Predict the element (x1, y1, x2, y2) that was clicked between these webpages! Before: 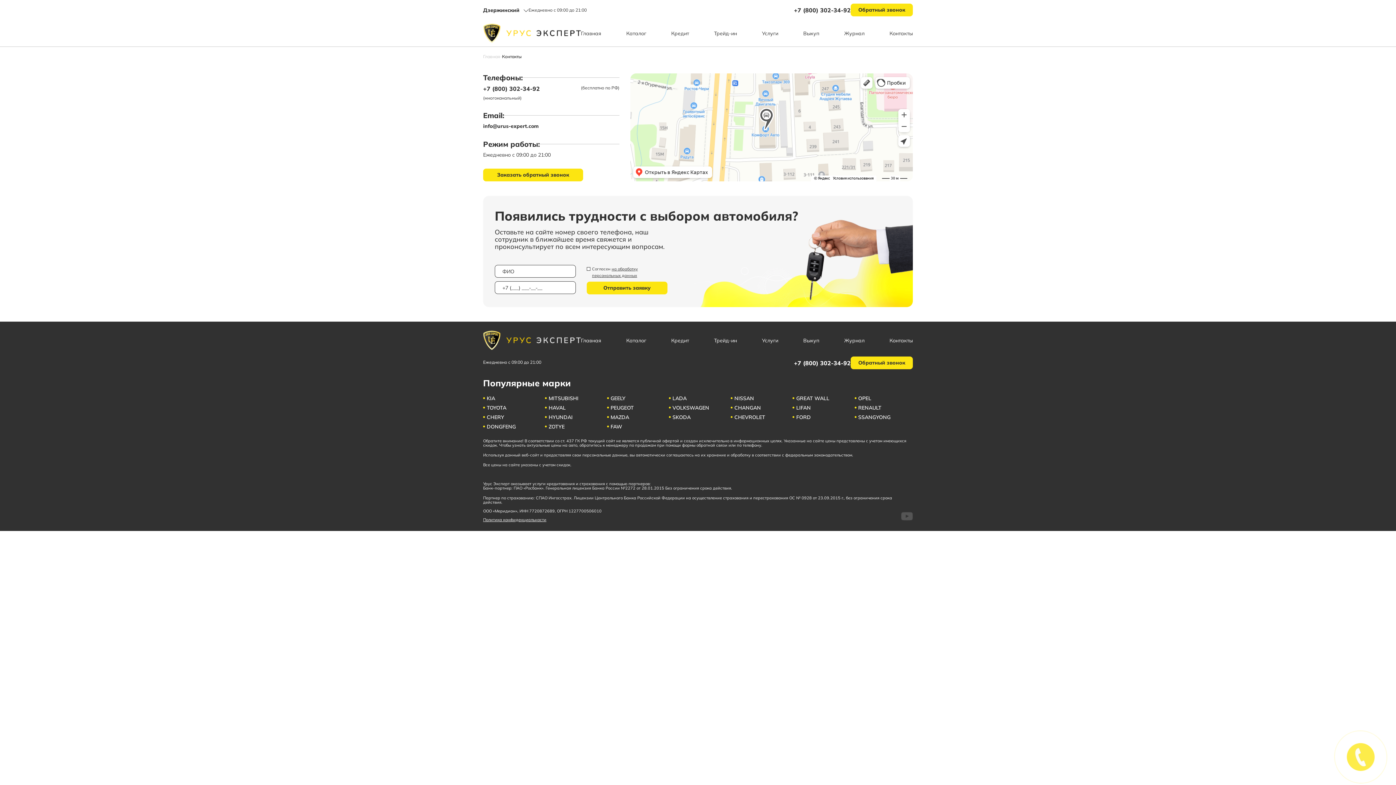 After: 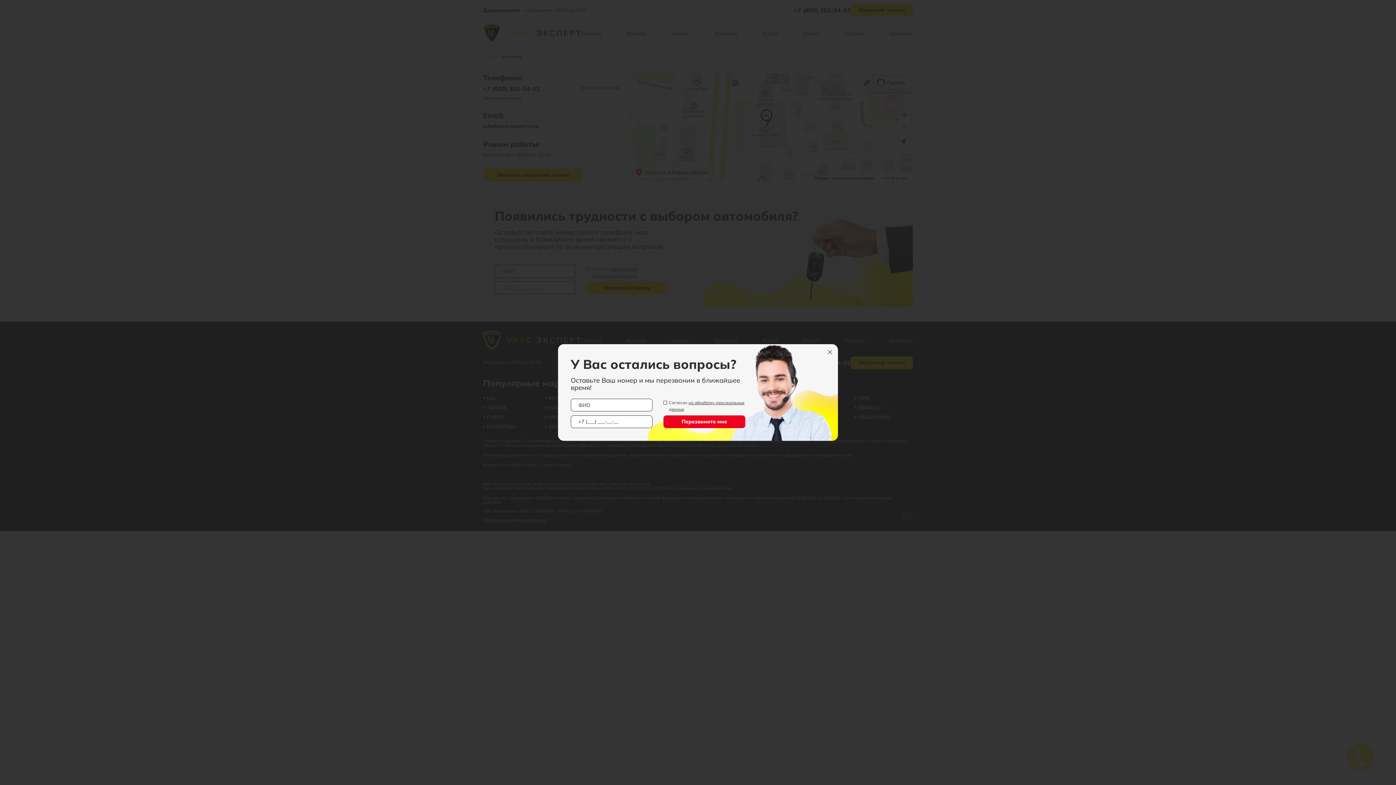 Action: label: Обратный звонок bbox: (850, 356, 913, 369)